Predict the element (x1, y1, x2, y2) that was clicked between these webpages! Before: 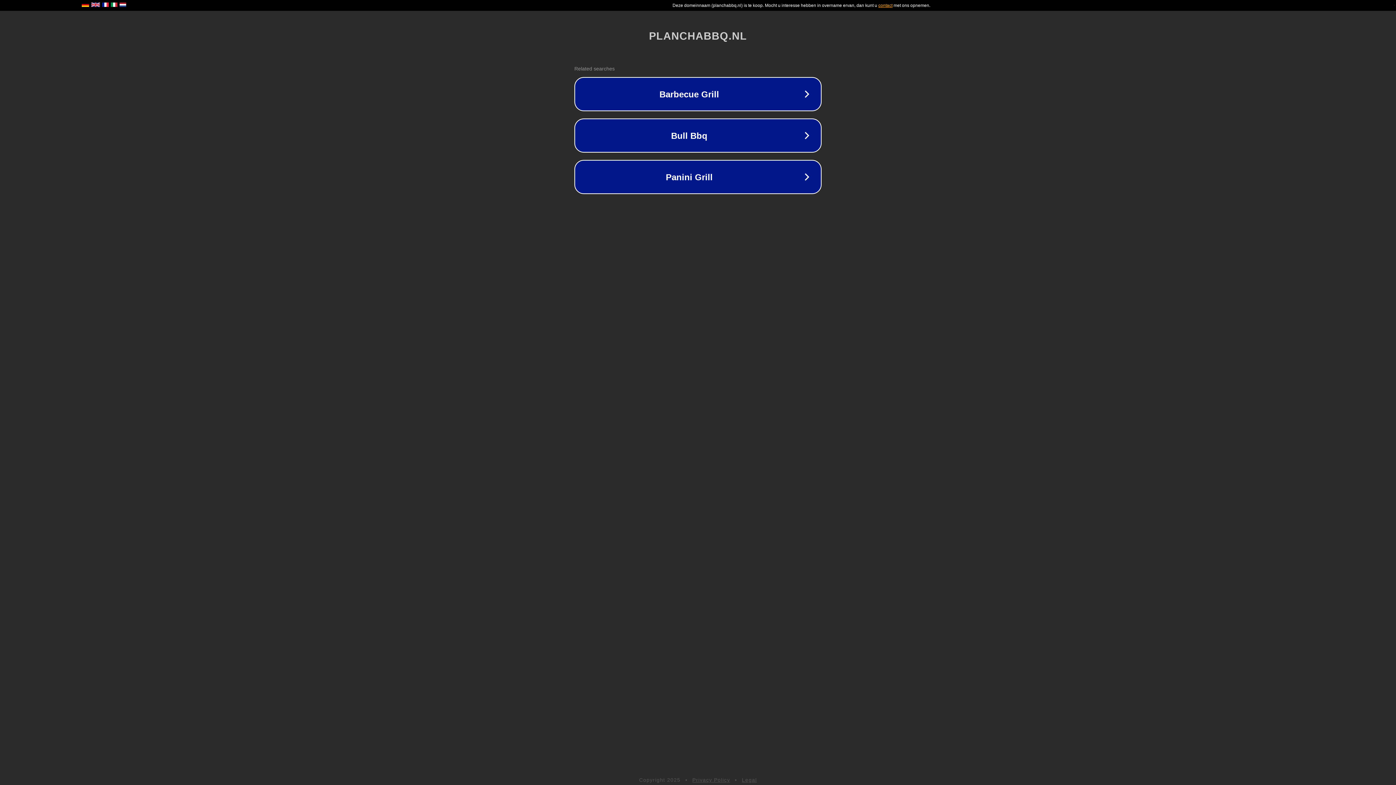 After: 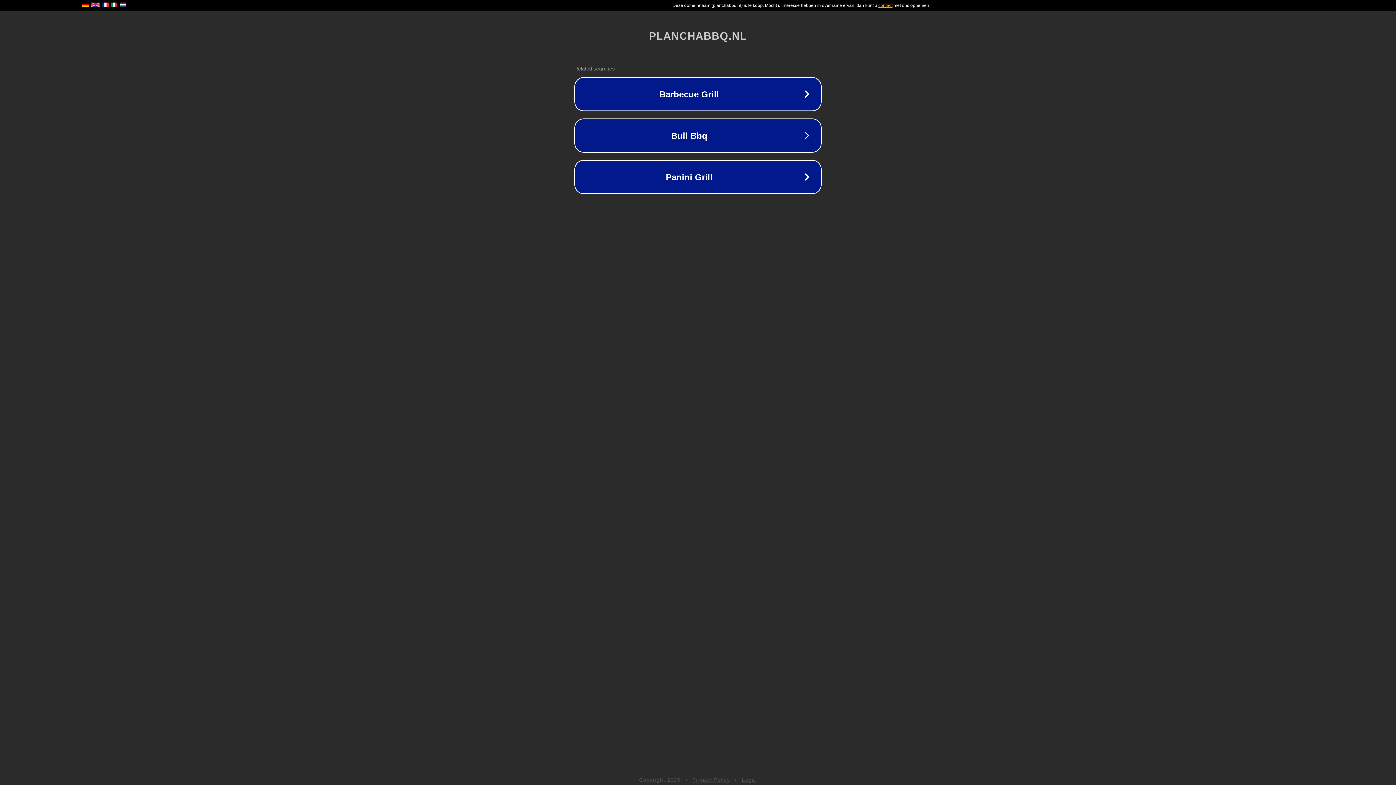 Action: bbox: (742, 777, 757, 783) label: Legal